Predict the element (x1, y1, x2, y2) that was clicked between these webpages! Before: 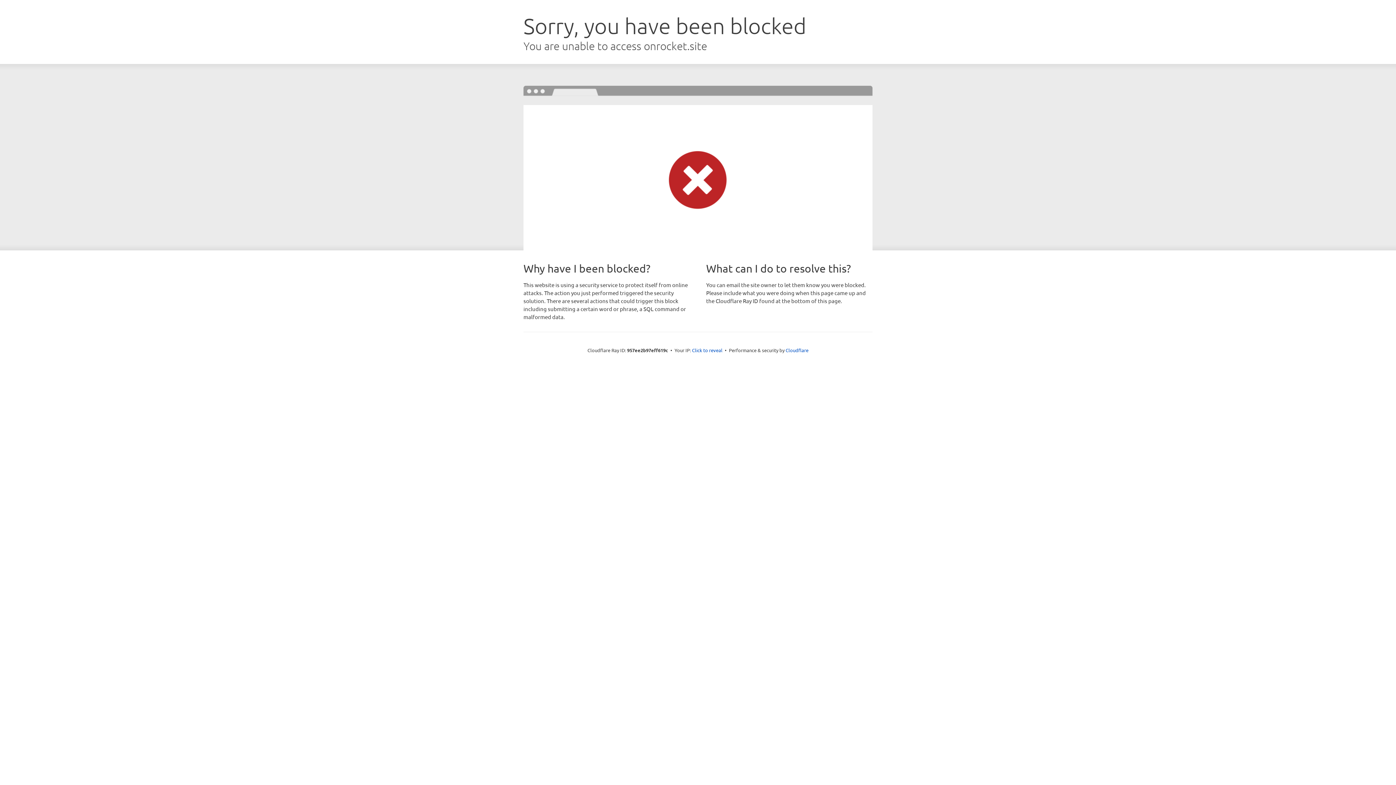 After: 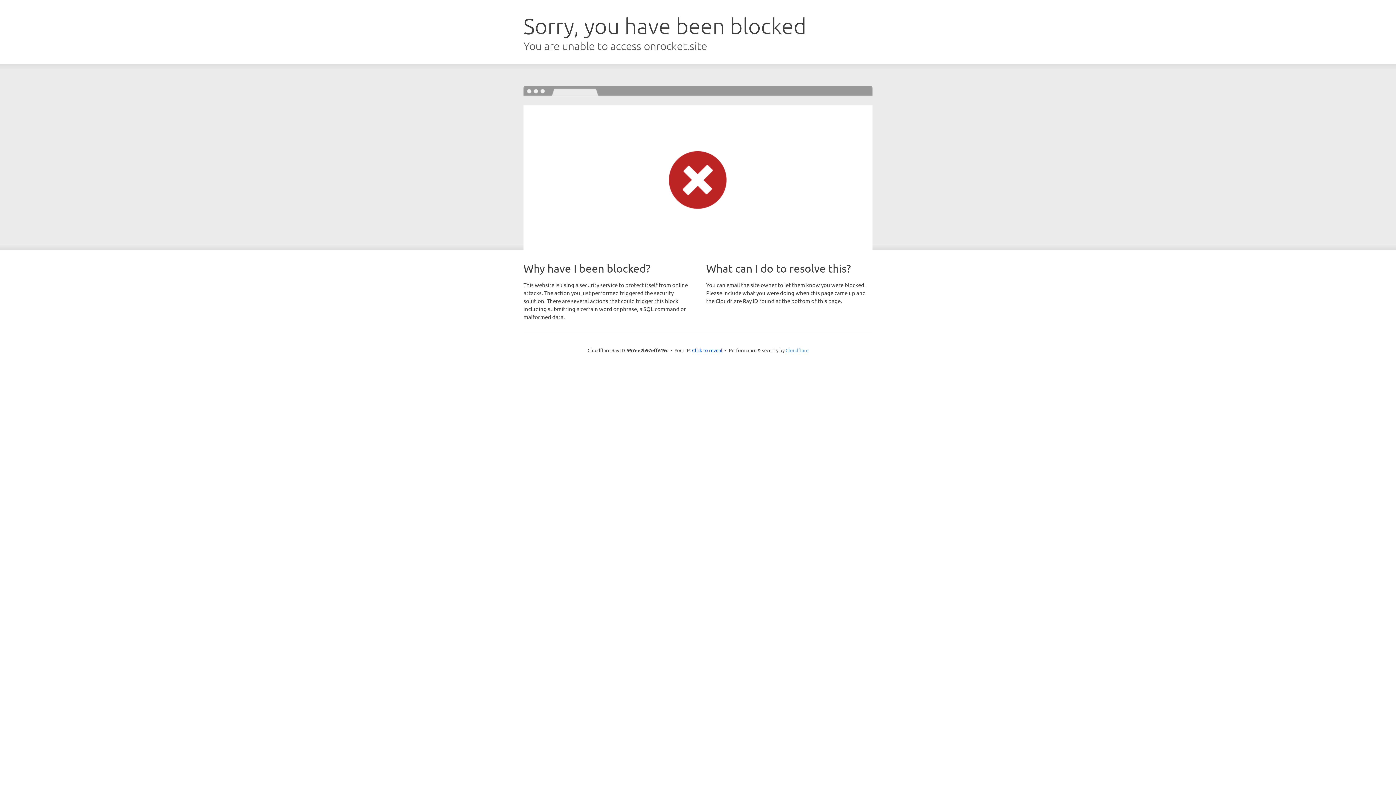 Action: bbox: (785, 347, 808, 353) label: Cloudflare